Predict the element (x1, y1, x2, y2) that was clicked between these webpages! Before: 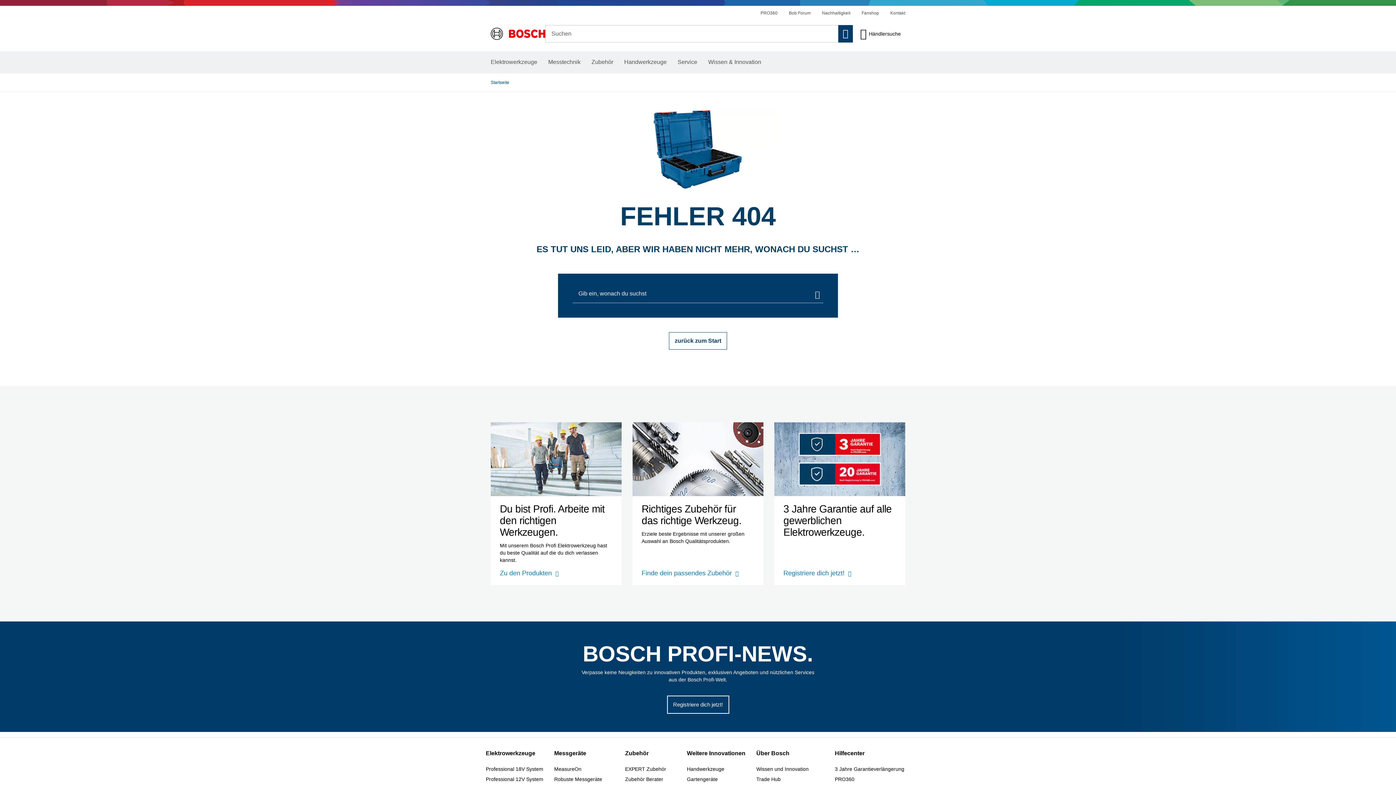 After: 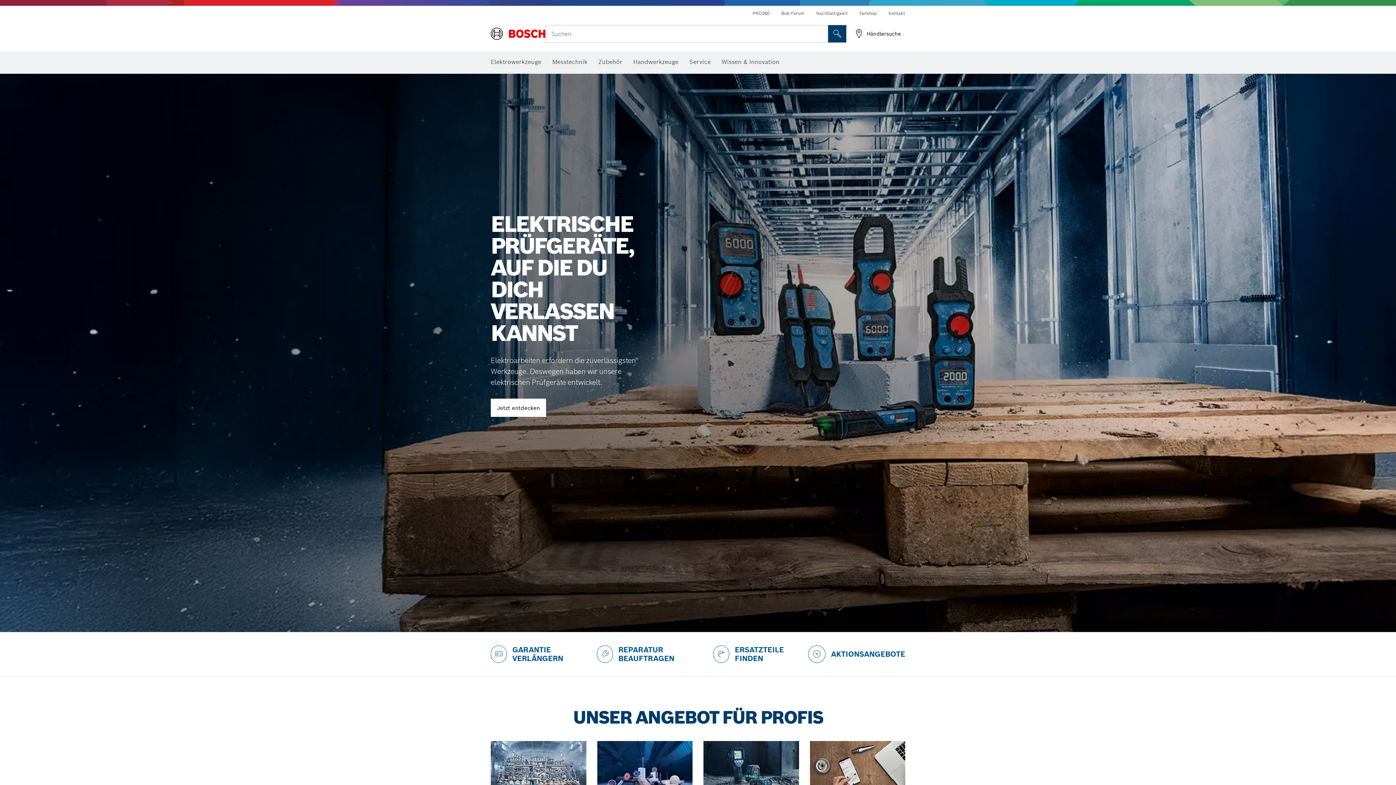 Action: bbox: (490, 30, 545, 36)